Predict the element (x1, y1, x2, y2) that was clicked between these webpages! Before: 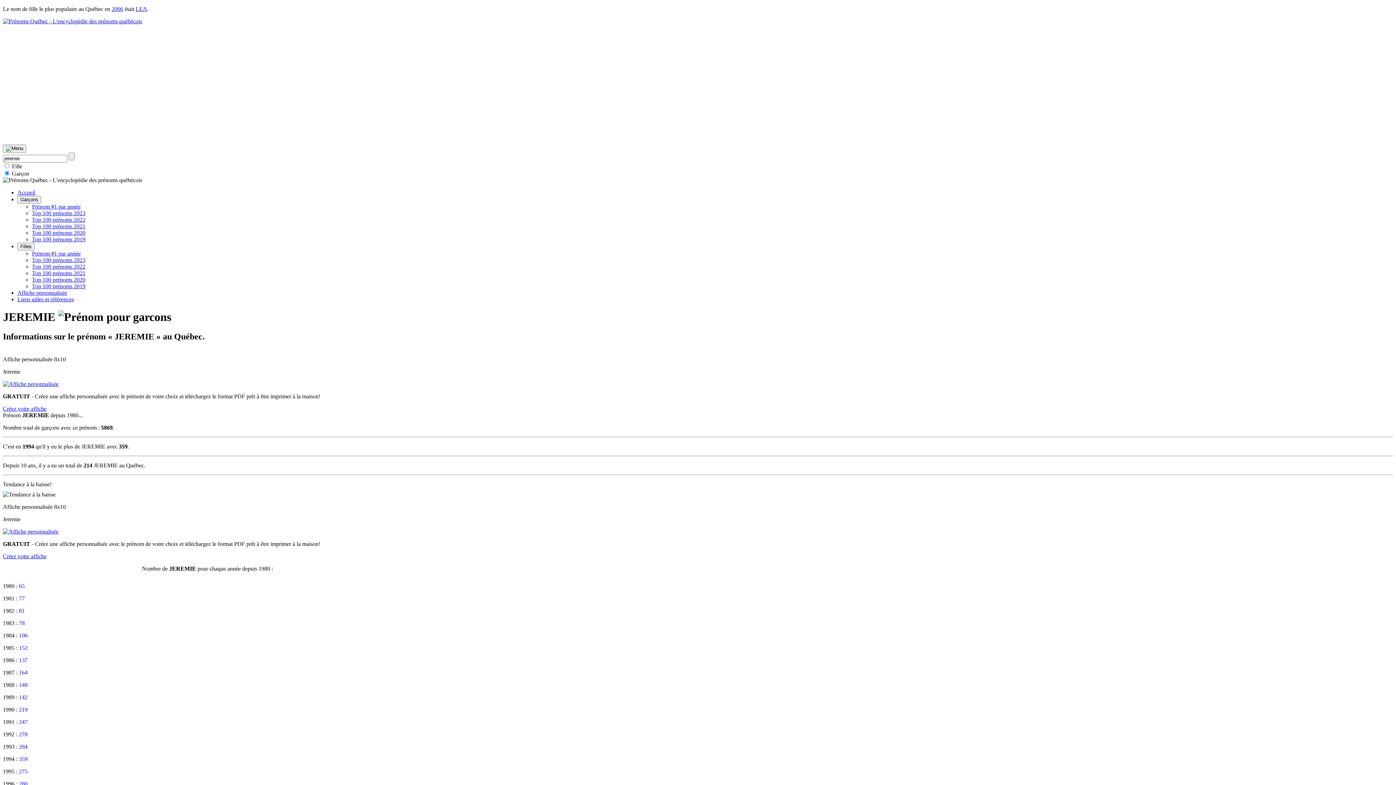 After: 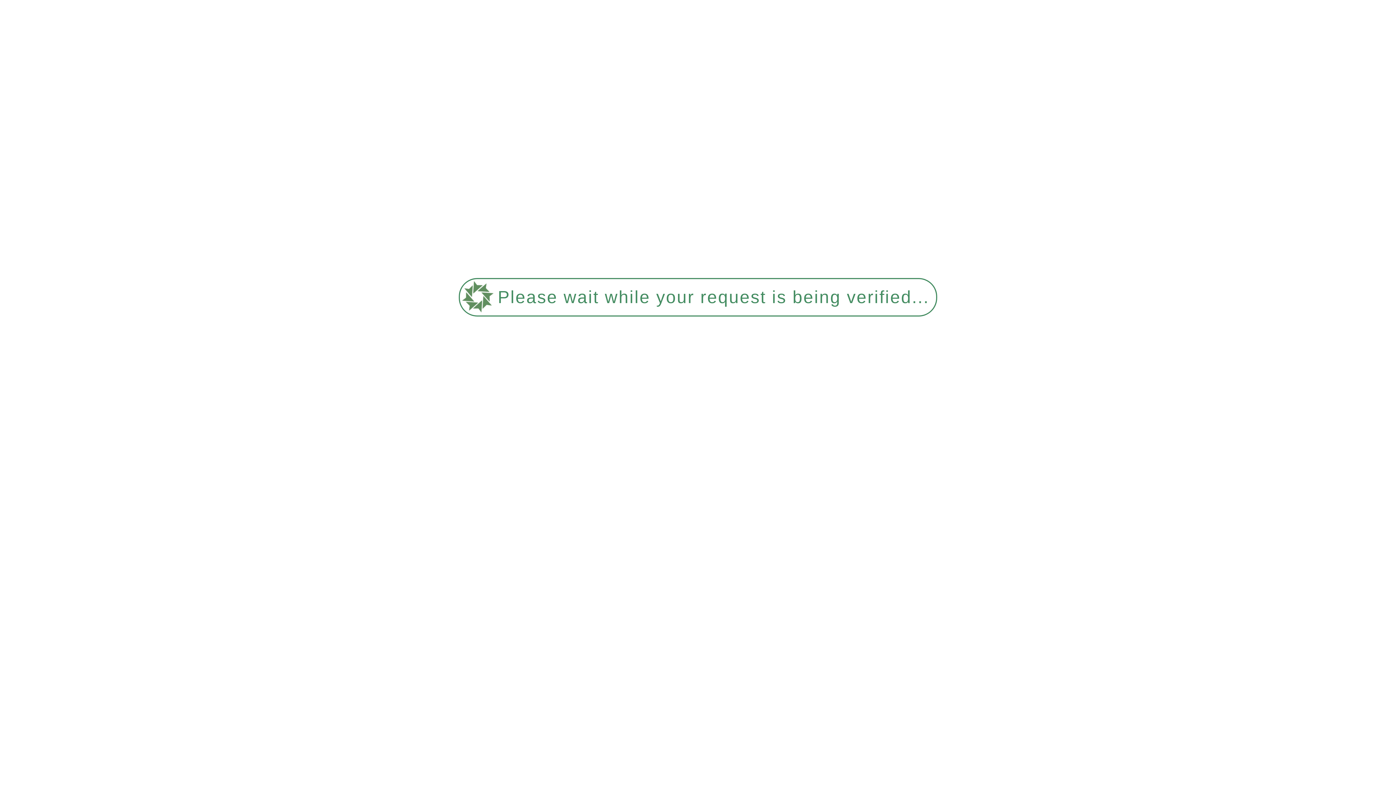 Action: bbox: (32, 236, 85, 242) label: Top 100 prénoms 2019